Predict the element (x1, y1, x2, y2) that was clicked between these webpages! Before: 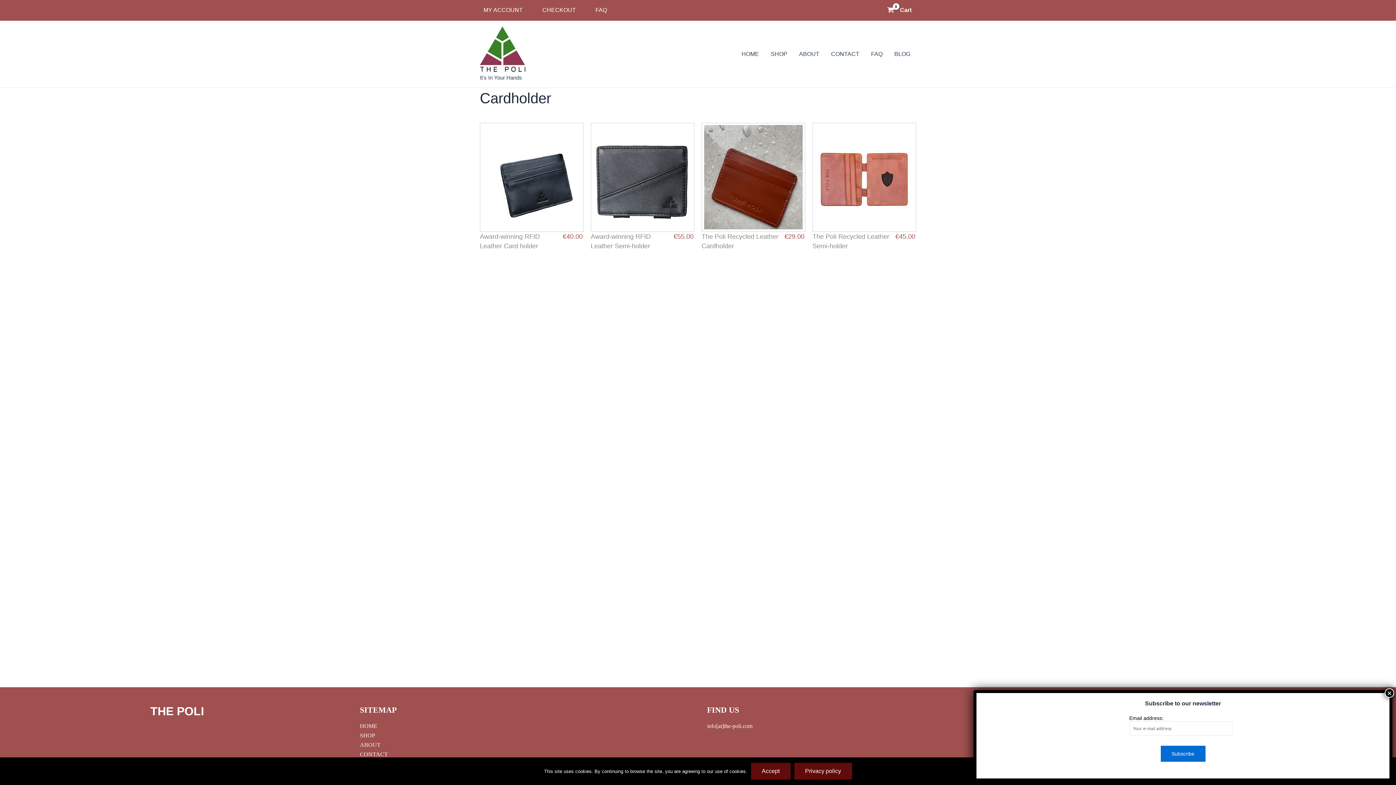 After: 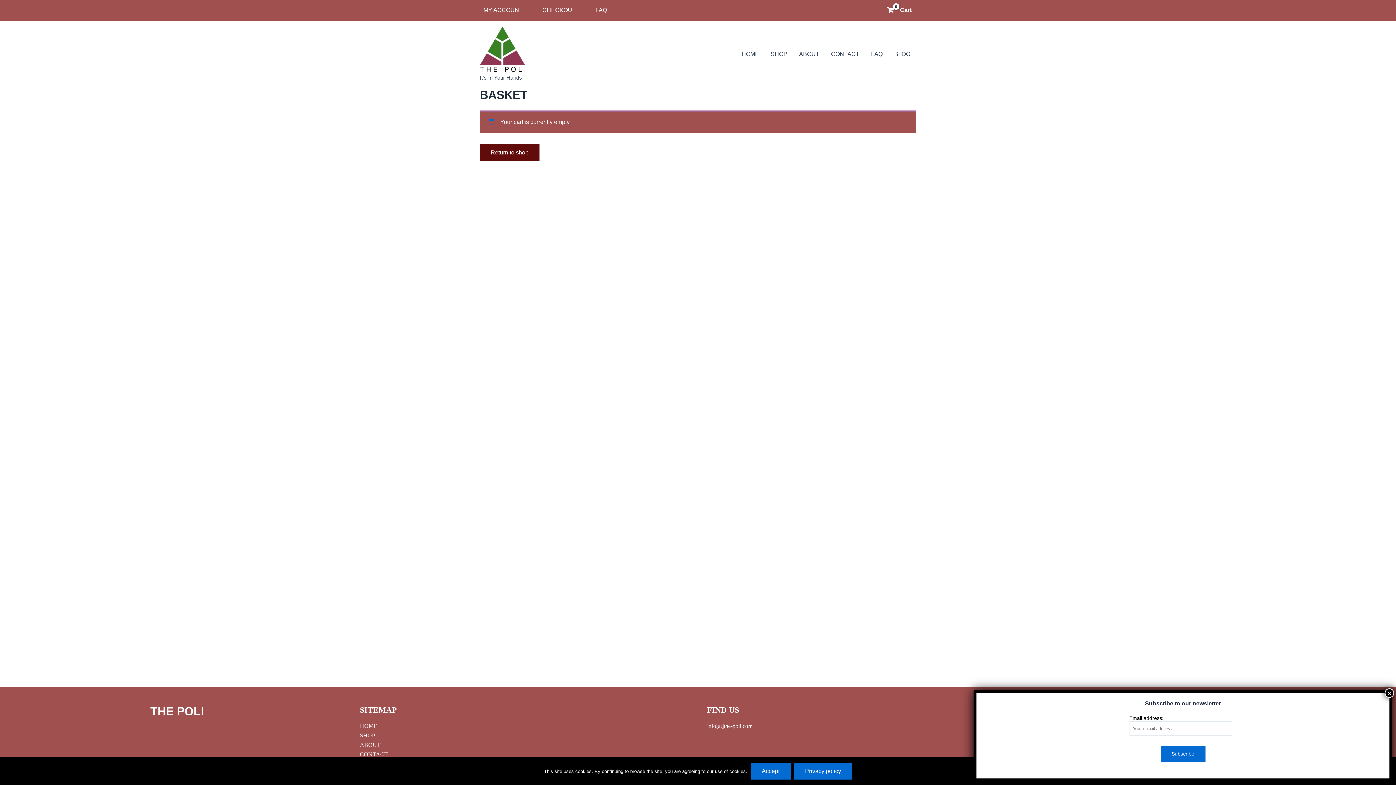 Action: bbox: (884, 0, 916, 20) label: View Shopping Cart, empty